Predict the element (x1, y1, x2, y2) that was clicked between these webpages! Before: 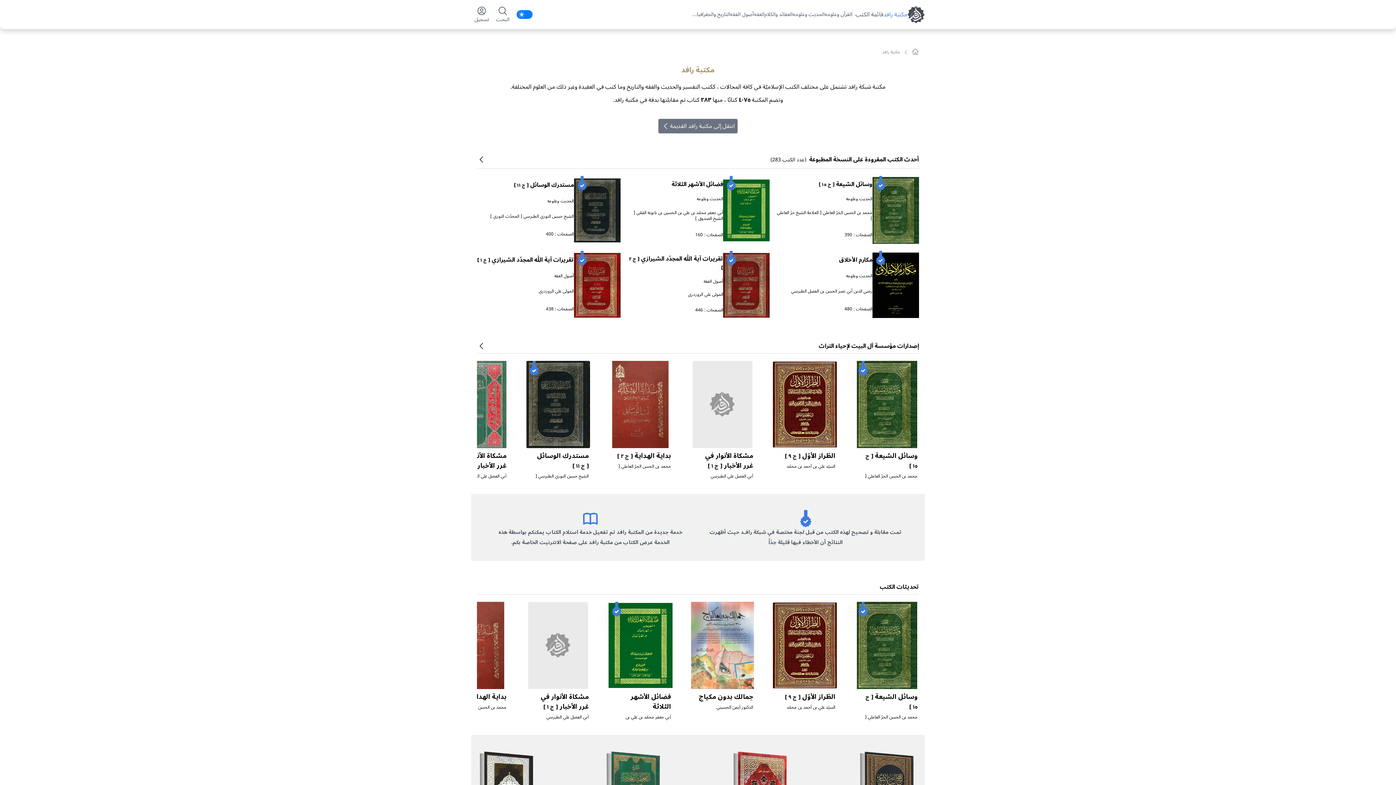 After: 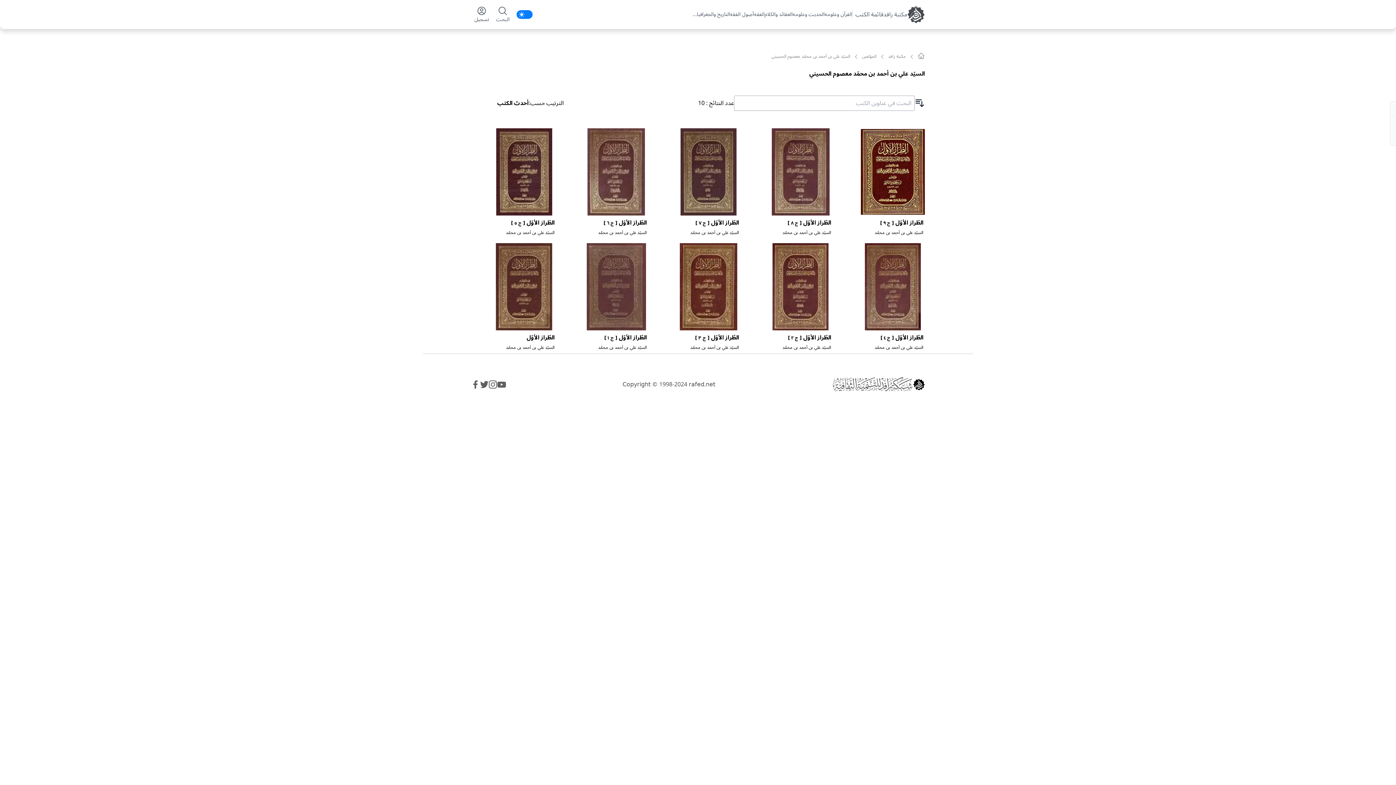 Action: label: السيّد علي بن أحمد بن محمّد معصوم الحسيني bbox: (786, 462, 835, 477)